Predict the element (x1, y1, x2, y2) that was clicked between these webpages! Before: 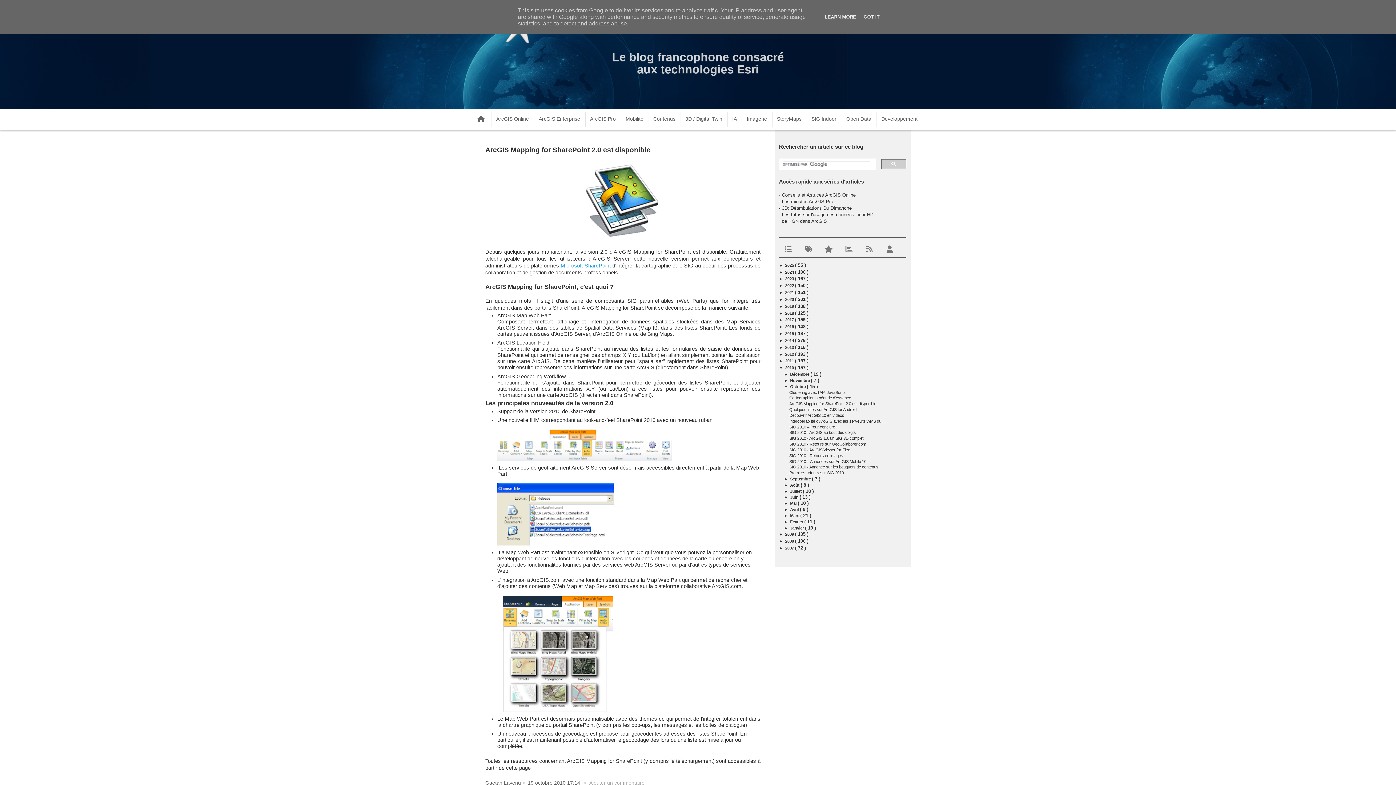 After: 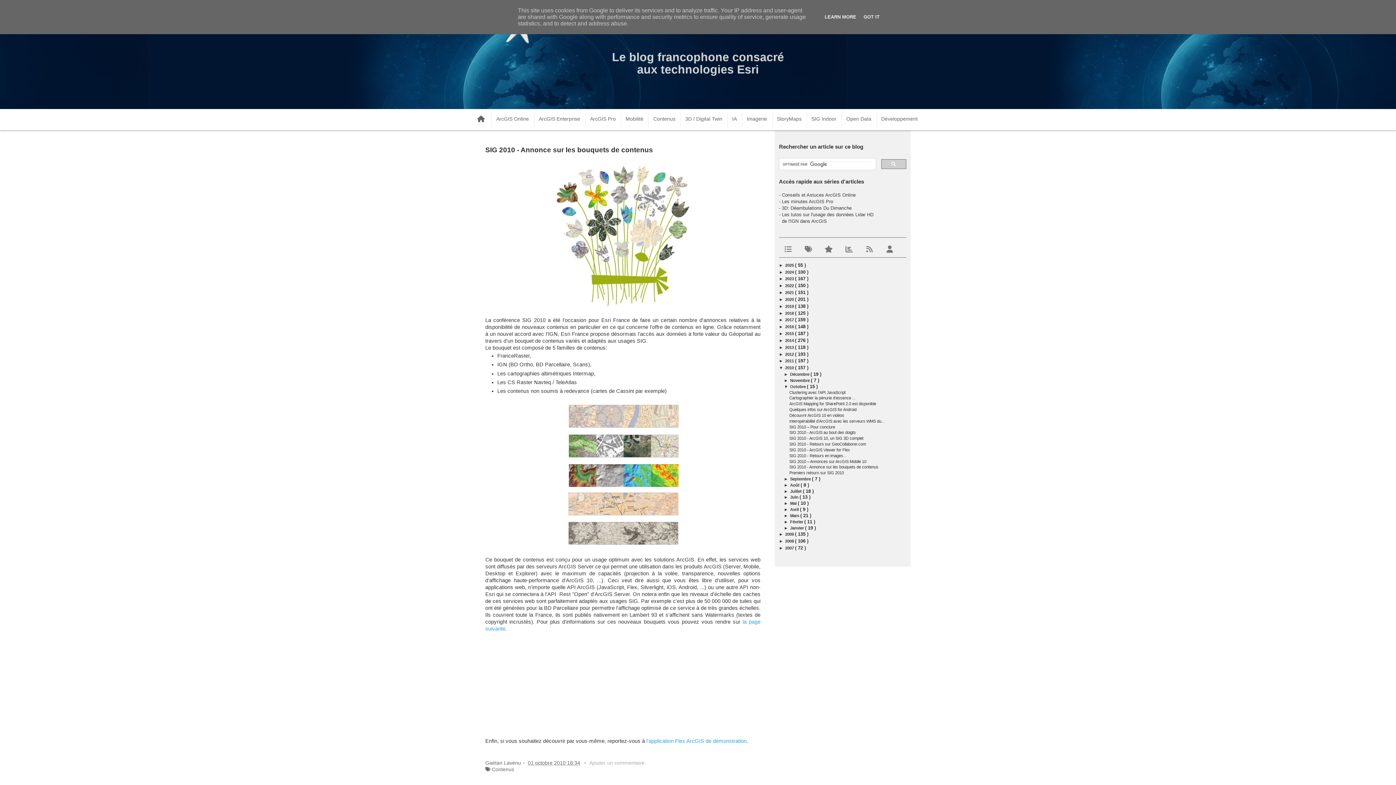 Action: bbox: (789, 465, 878, 469) label: SIG 2010 - Annonce sur les bouquets de contenus